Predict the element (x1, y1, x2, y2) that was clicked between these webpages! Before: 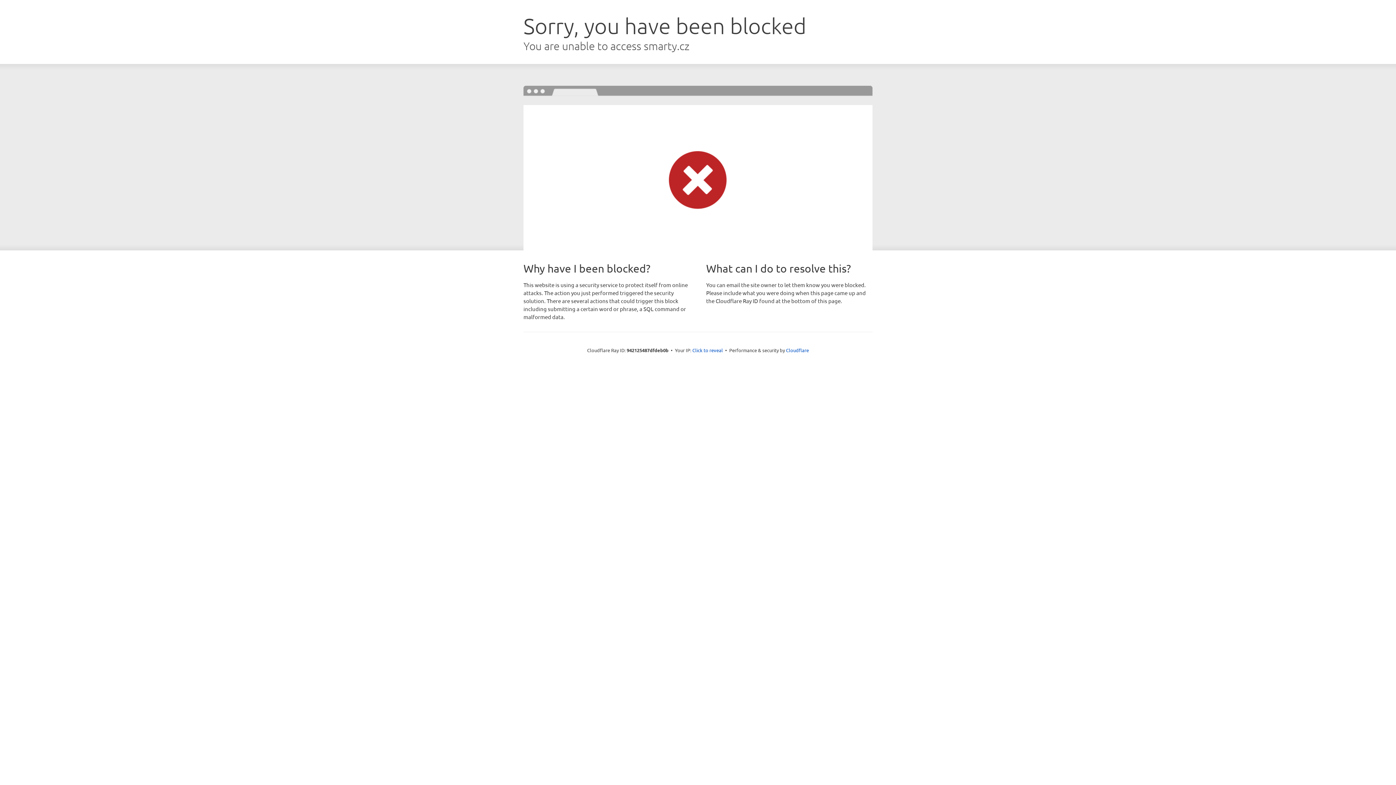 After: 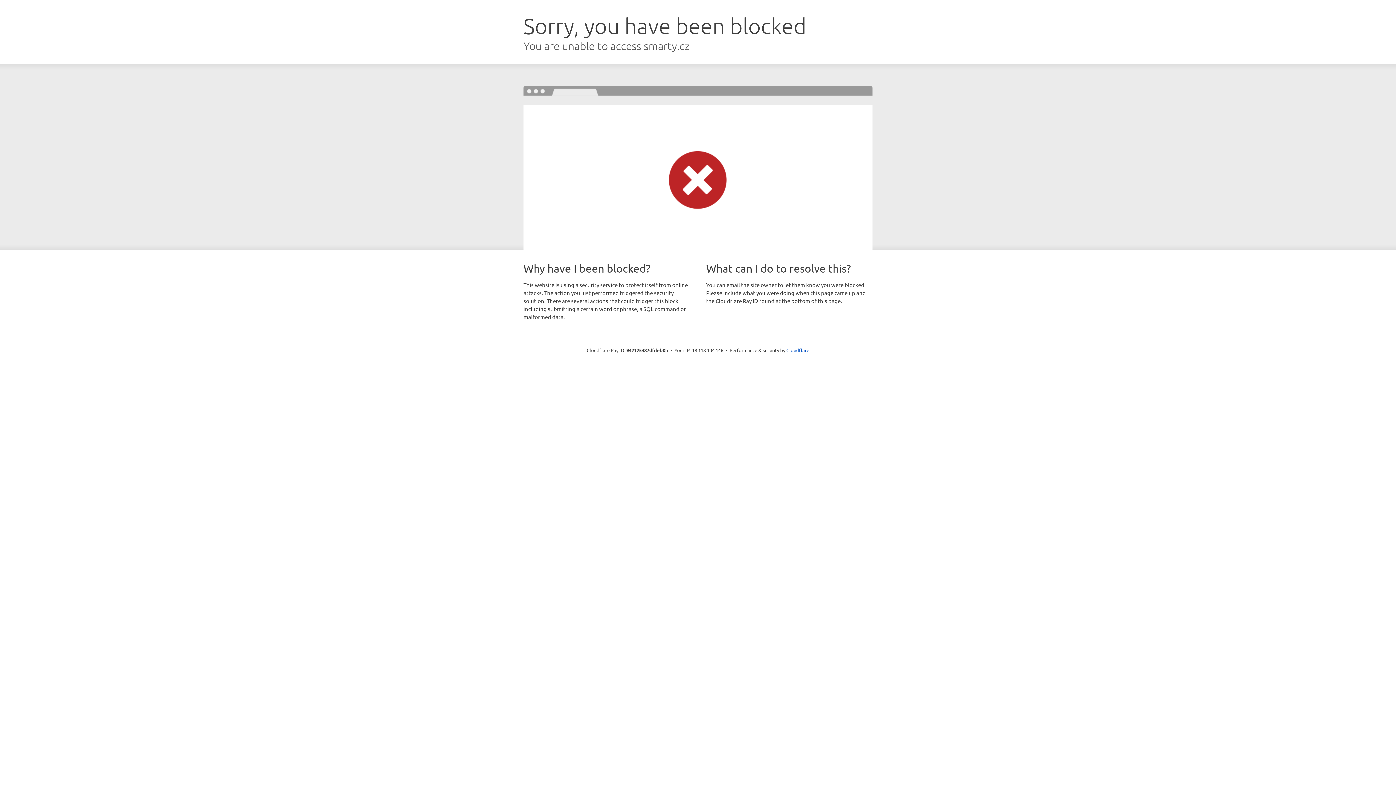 Action: label: Click to reveal bbox: (692, 346, 723, 353)